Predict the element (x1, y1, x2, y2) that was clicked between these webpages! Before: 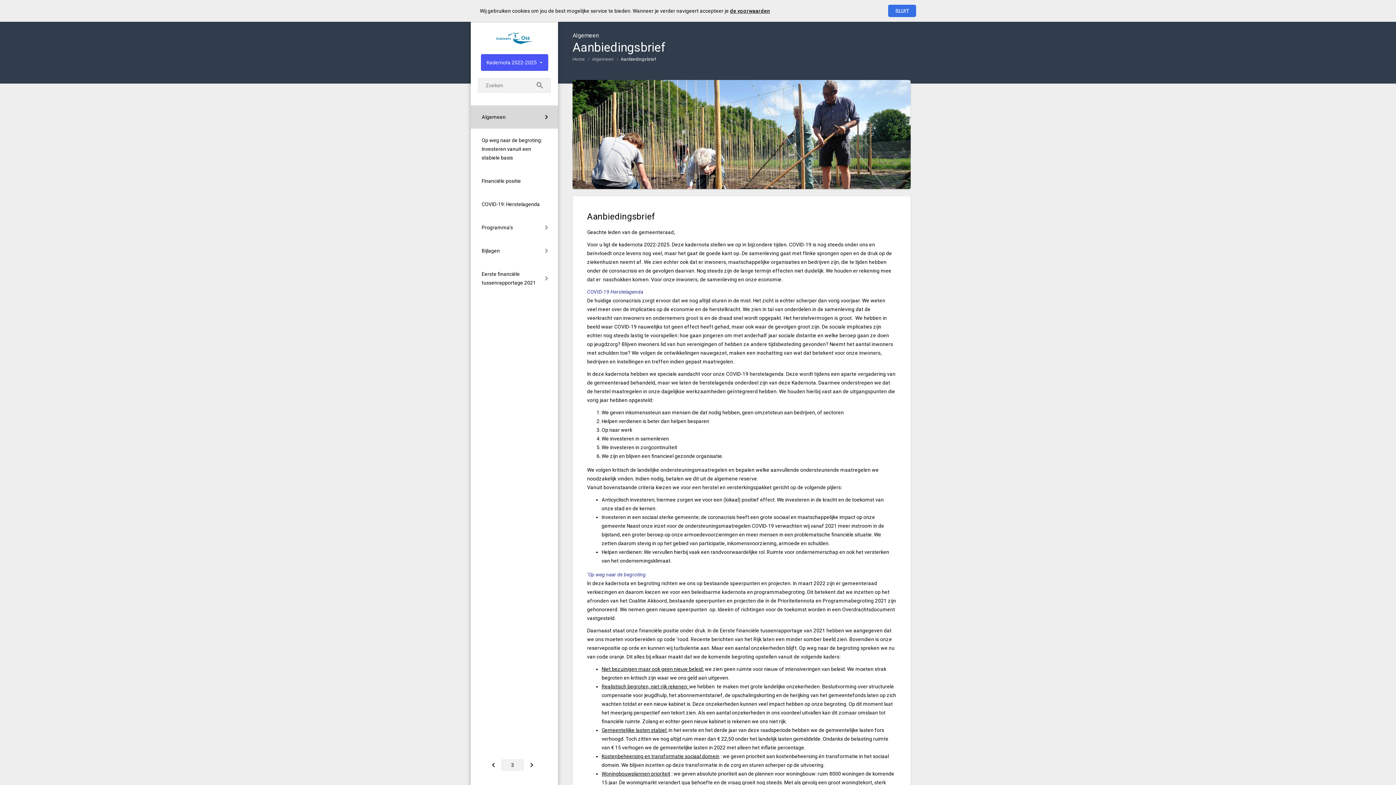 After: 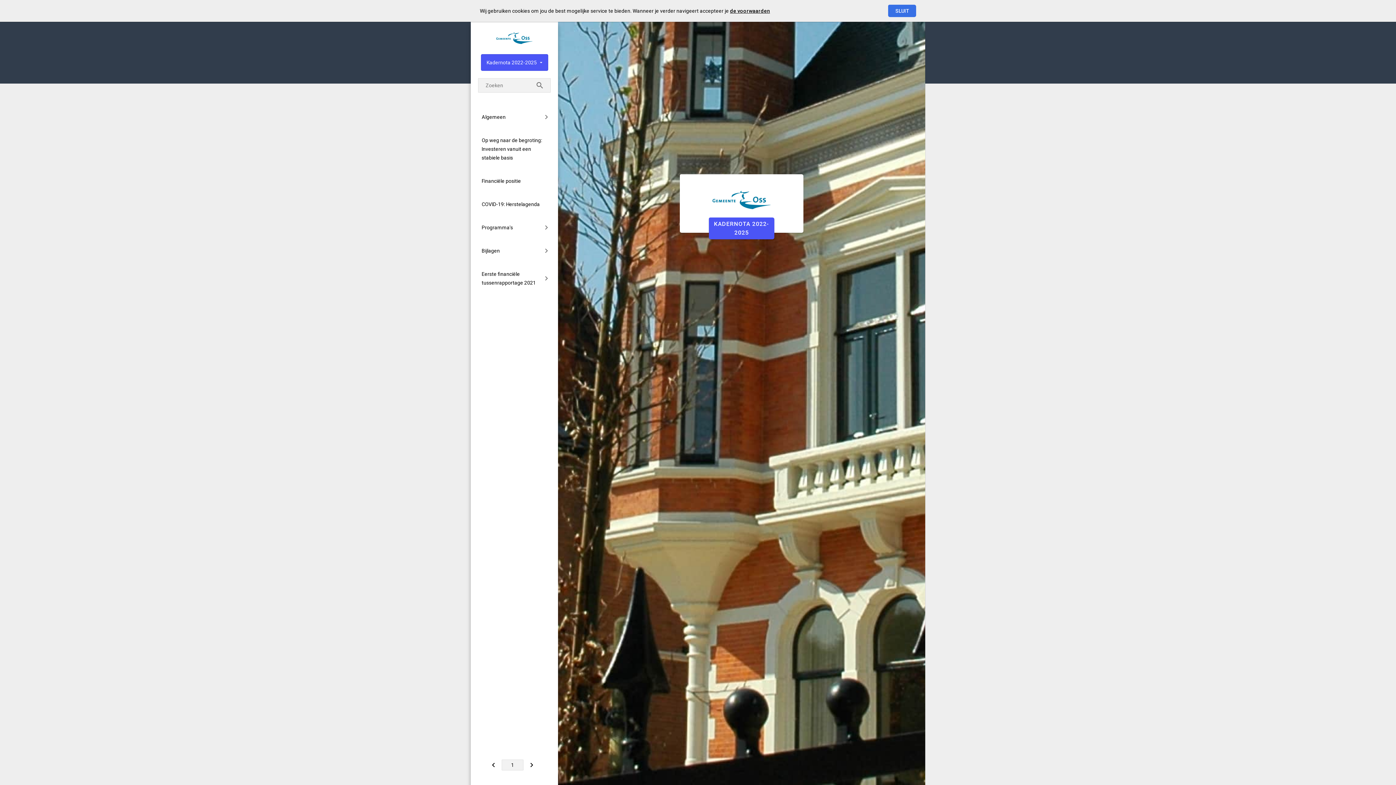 Action: bbox: (496, 32, 532, 43)